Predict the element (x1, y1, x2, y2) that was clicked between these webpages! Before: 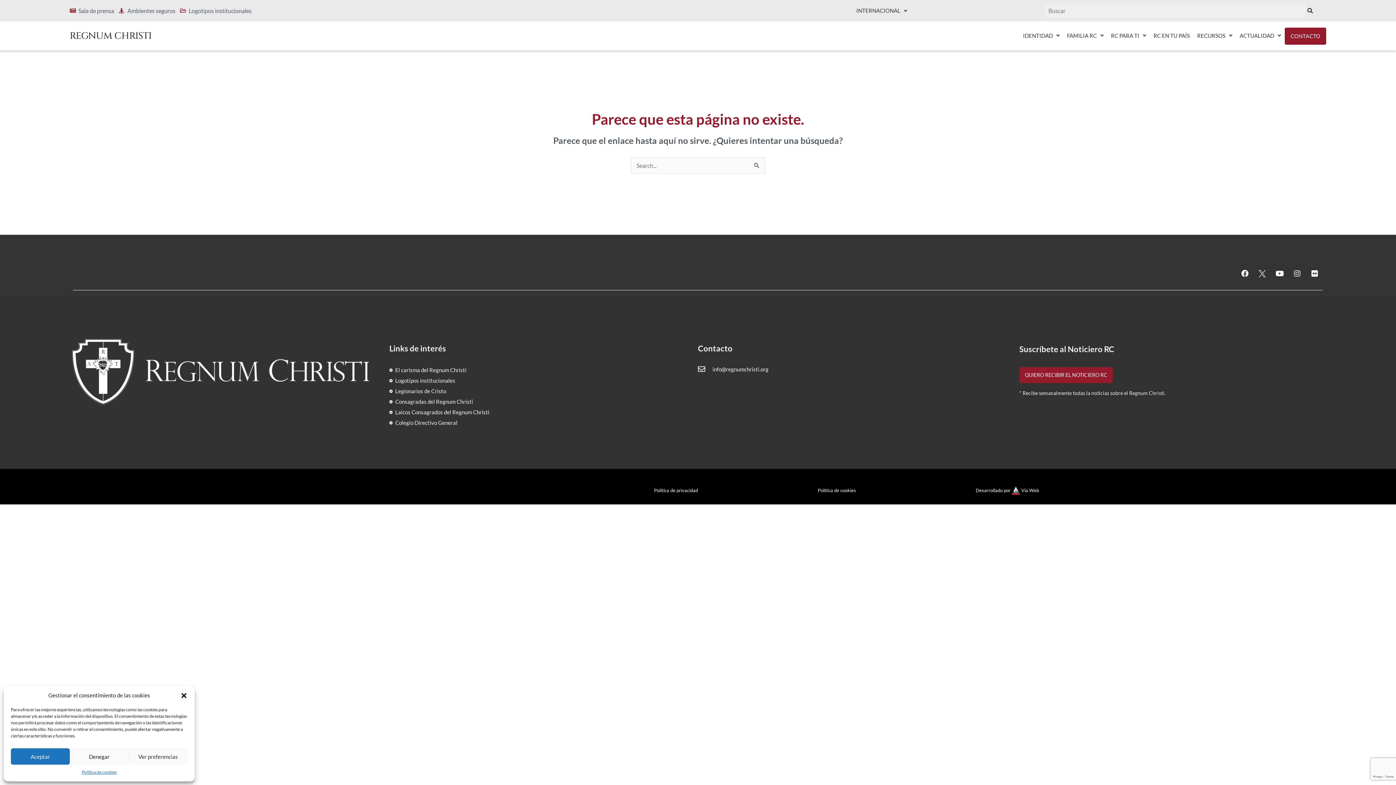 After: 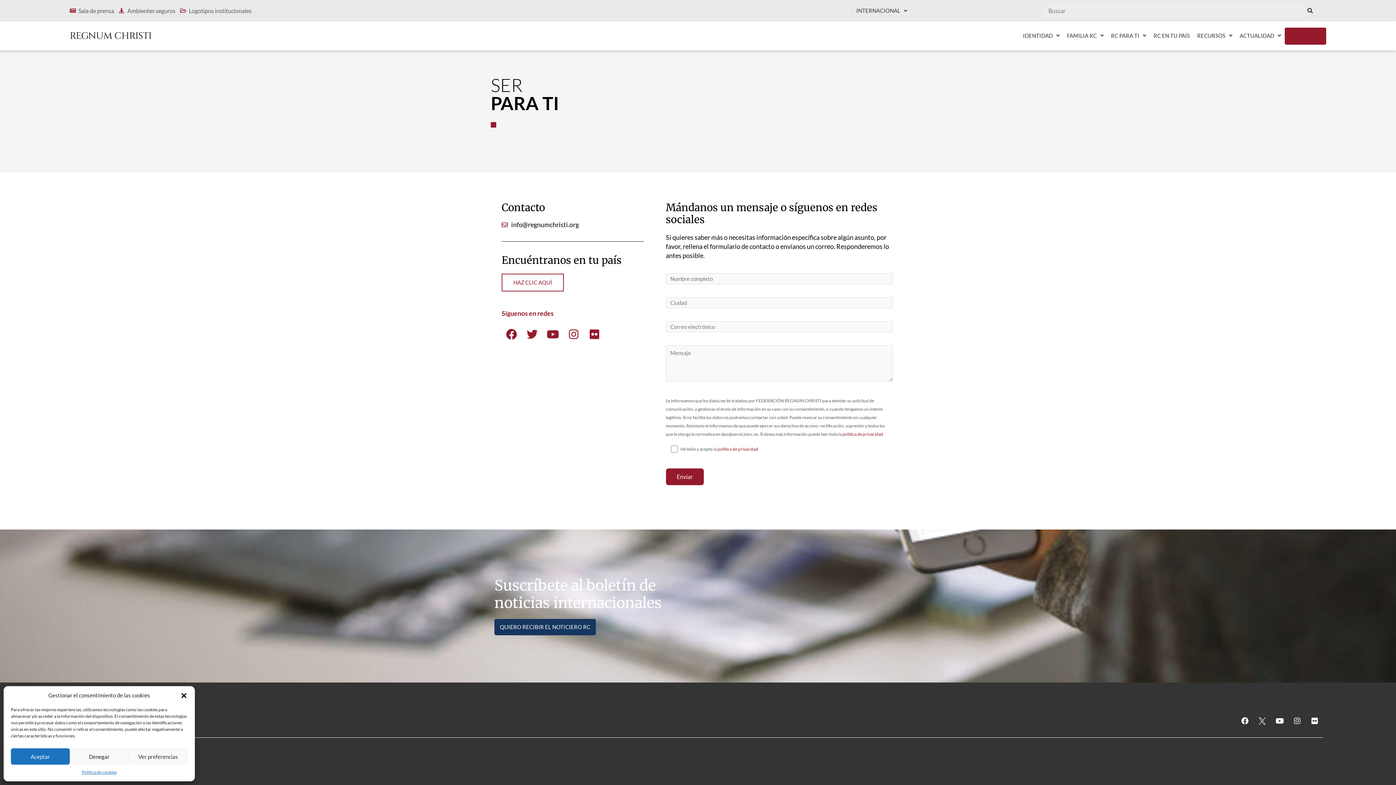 Action: bbox: (1285, 27, 1326, 44) label: CONTACTO